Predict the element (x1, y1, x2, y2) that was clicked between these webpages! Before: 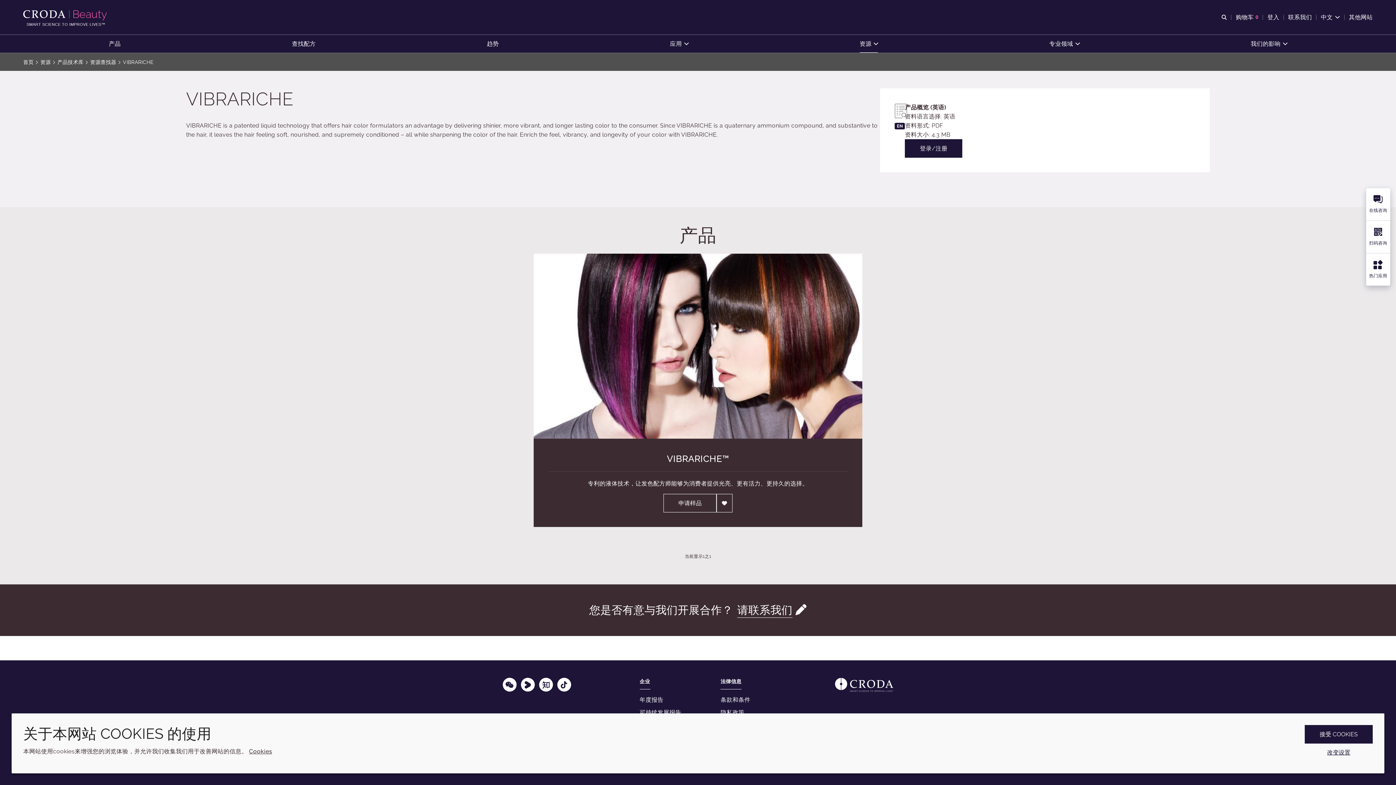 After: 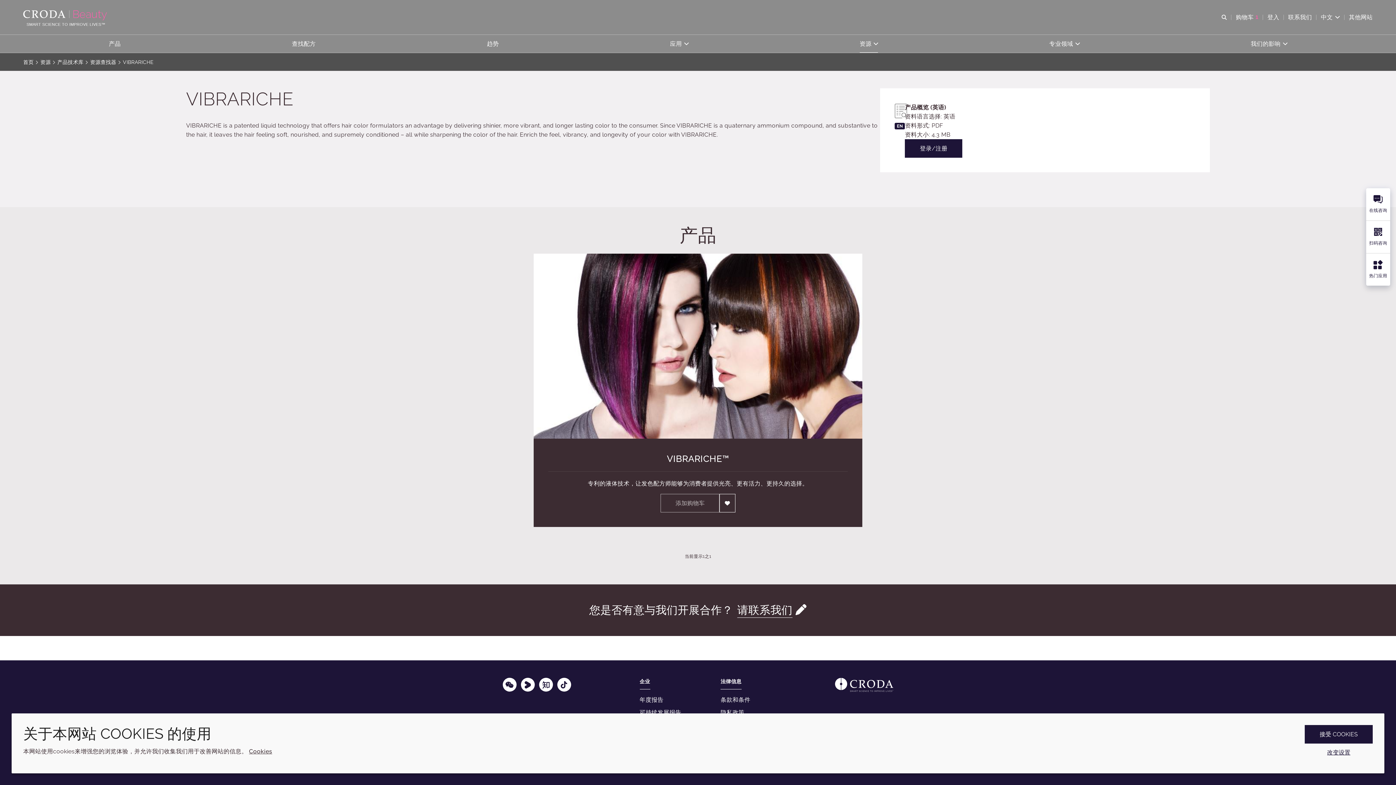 Action: bbox: (663, 494, 716, 512) label: 申请样品